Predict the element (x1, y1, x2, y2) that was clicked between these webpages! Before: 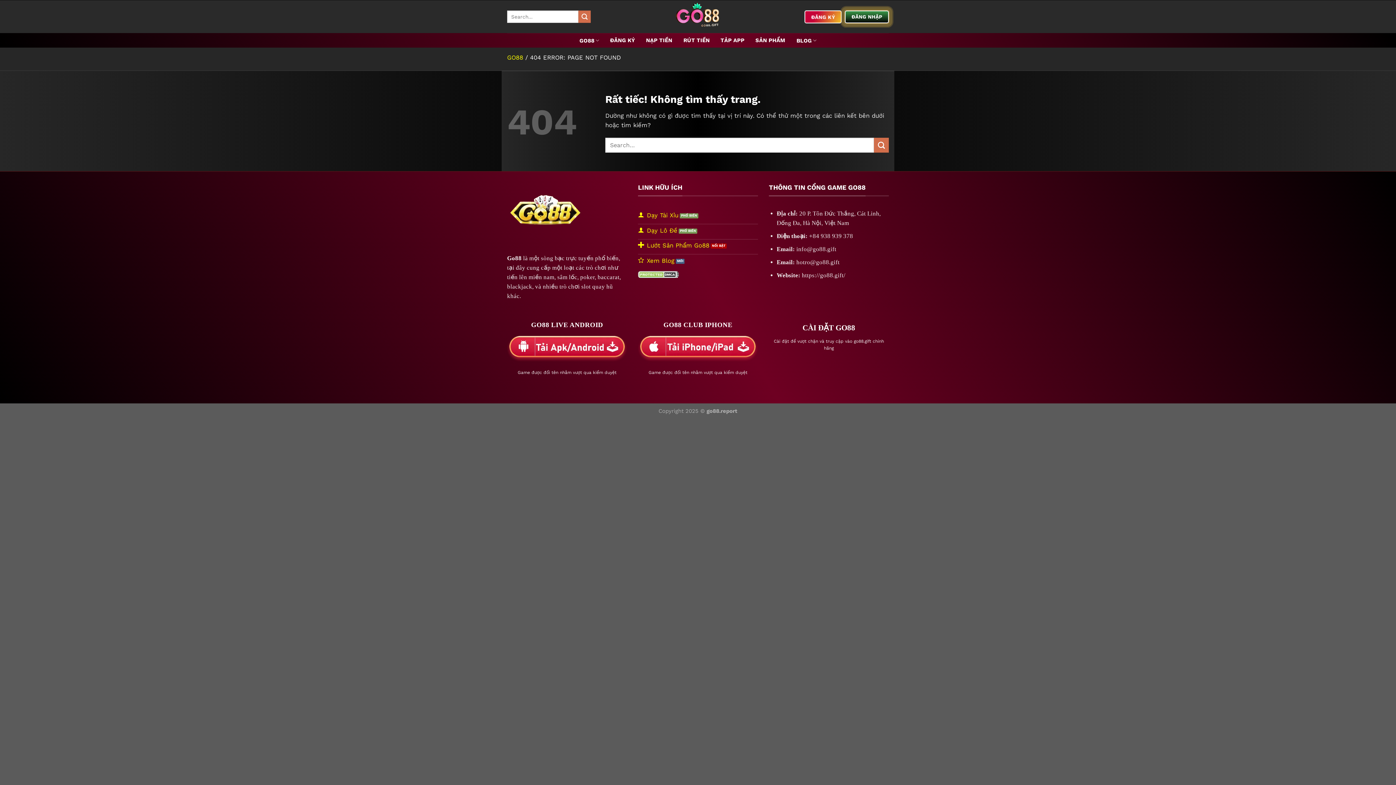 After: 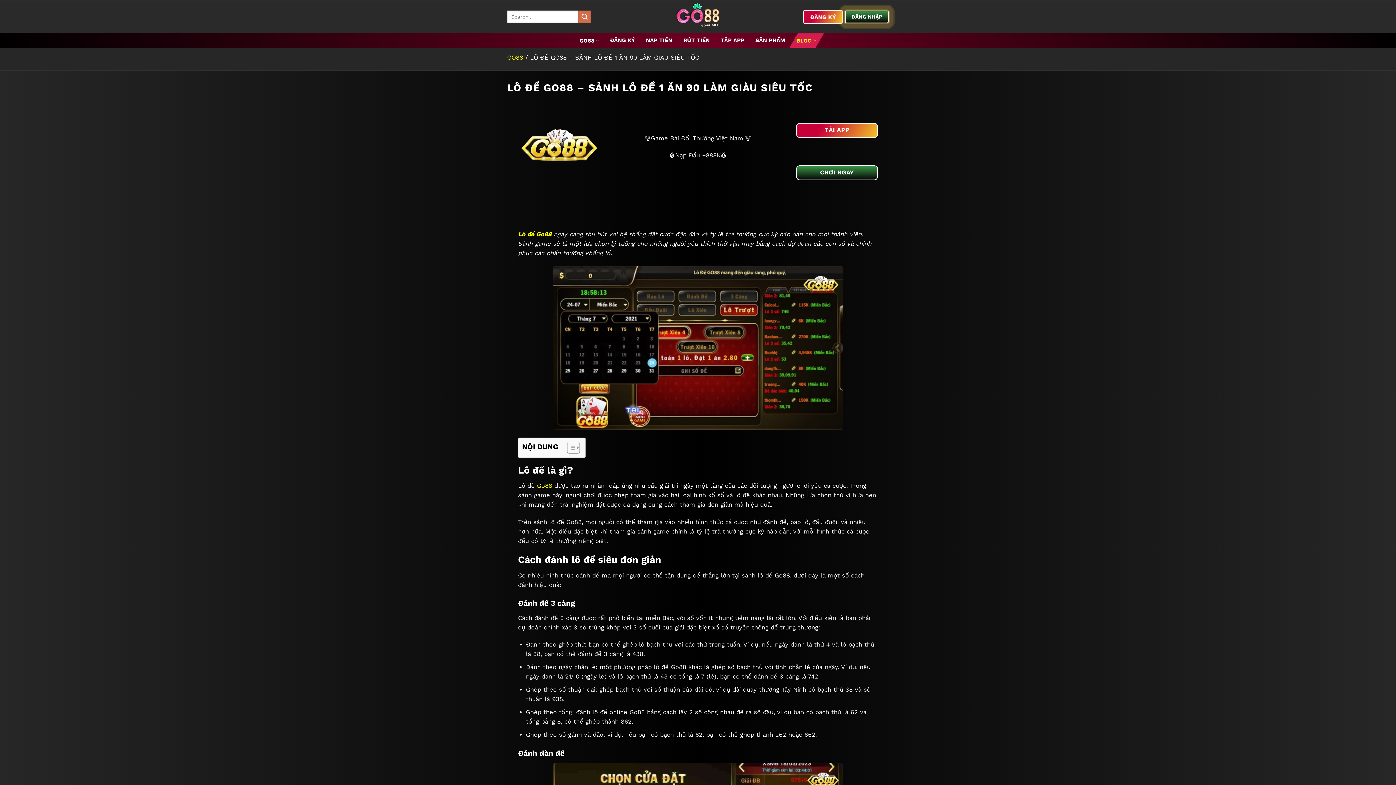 Action: label: Dạy Lô Đề bbox: (638, 224, 758, 239)